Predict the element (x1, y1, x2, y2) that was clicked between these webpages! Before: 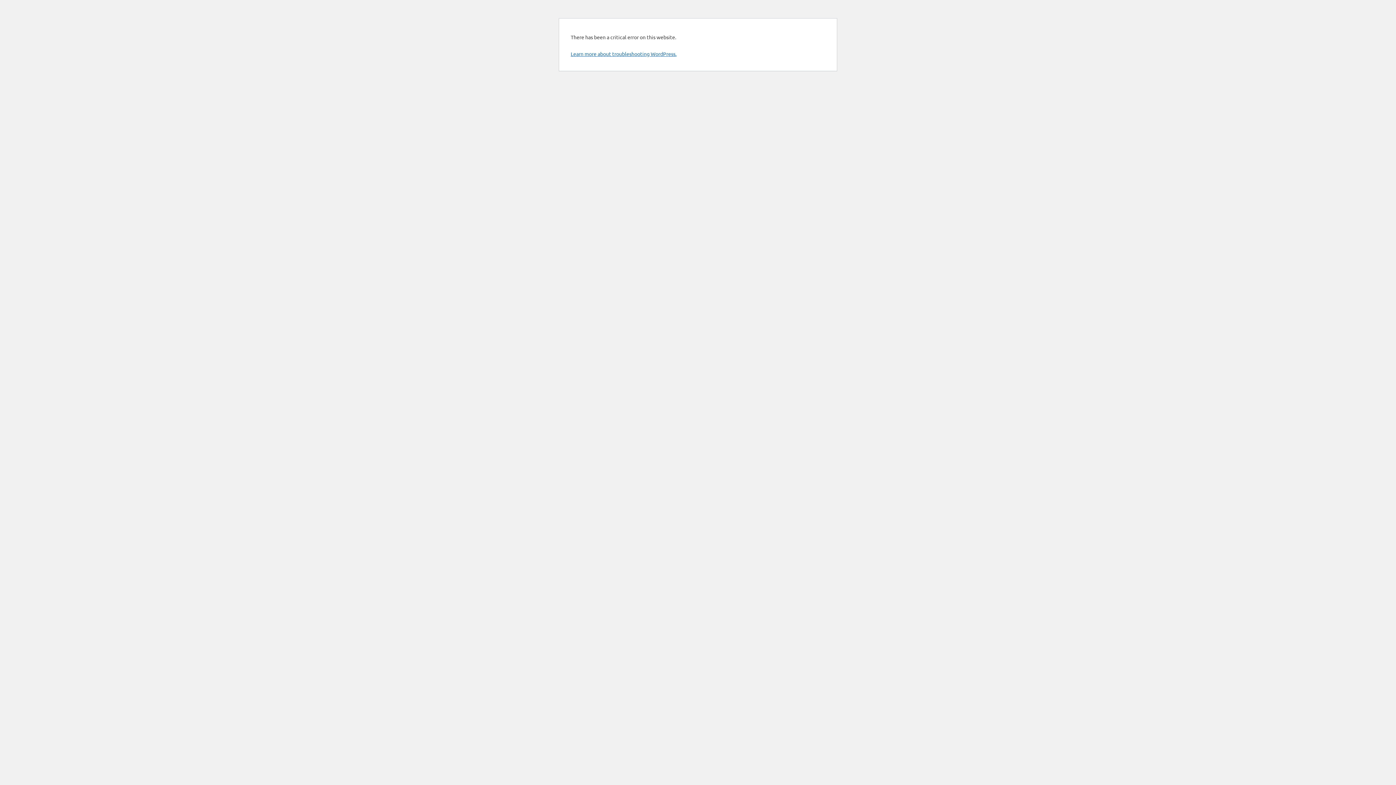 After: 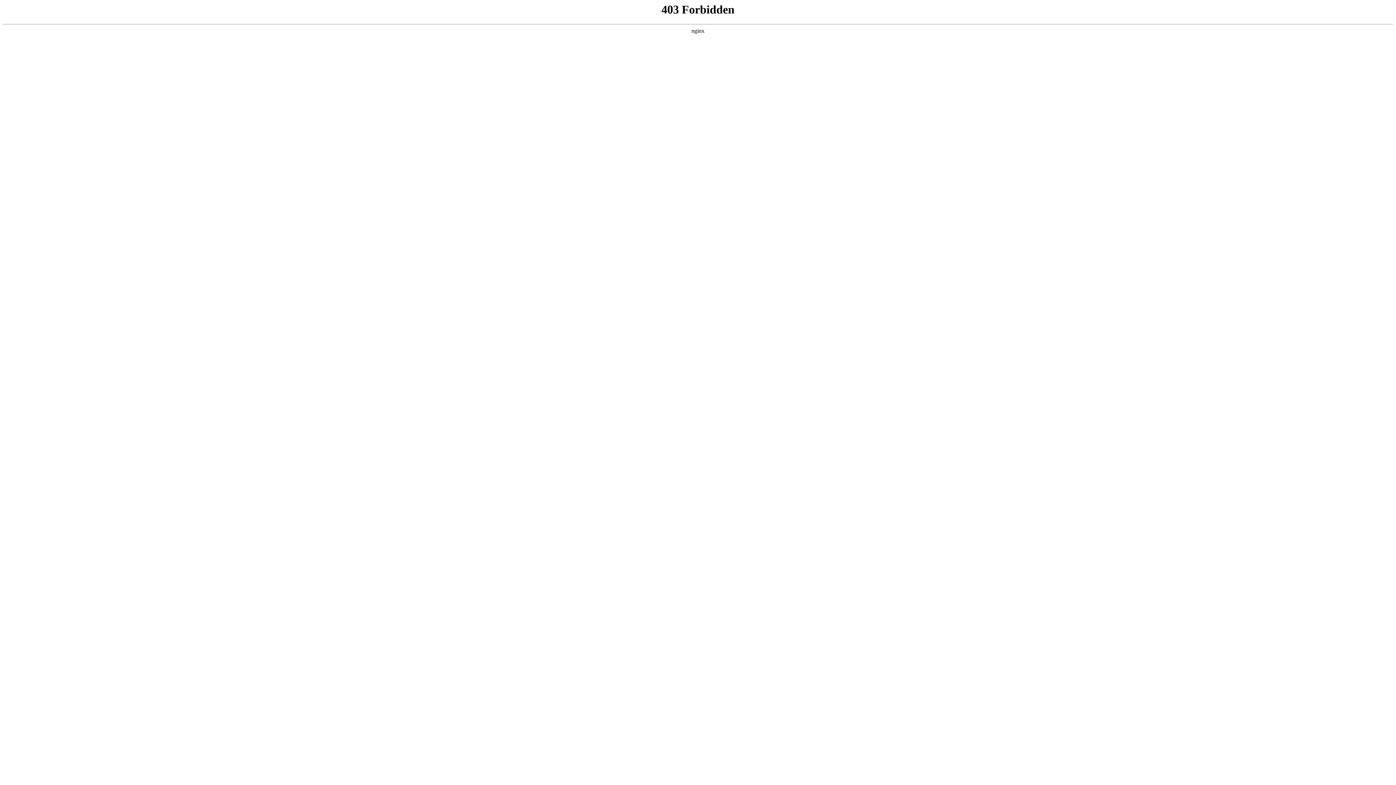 Action: label: Learn more about troubleshooting WordPress. bbox: (570, 50, 676, 57)